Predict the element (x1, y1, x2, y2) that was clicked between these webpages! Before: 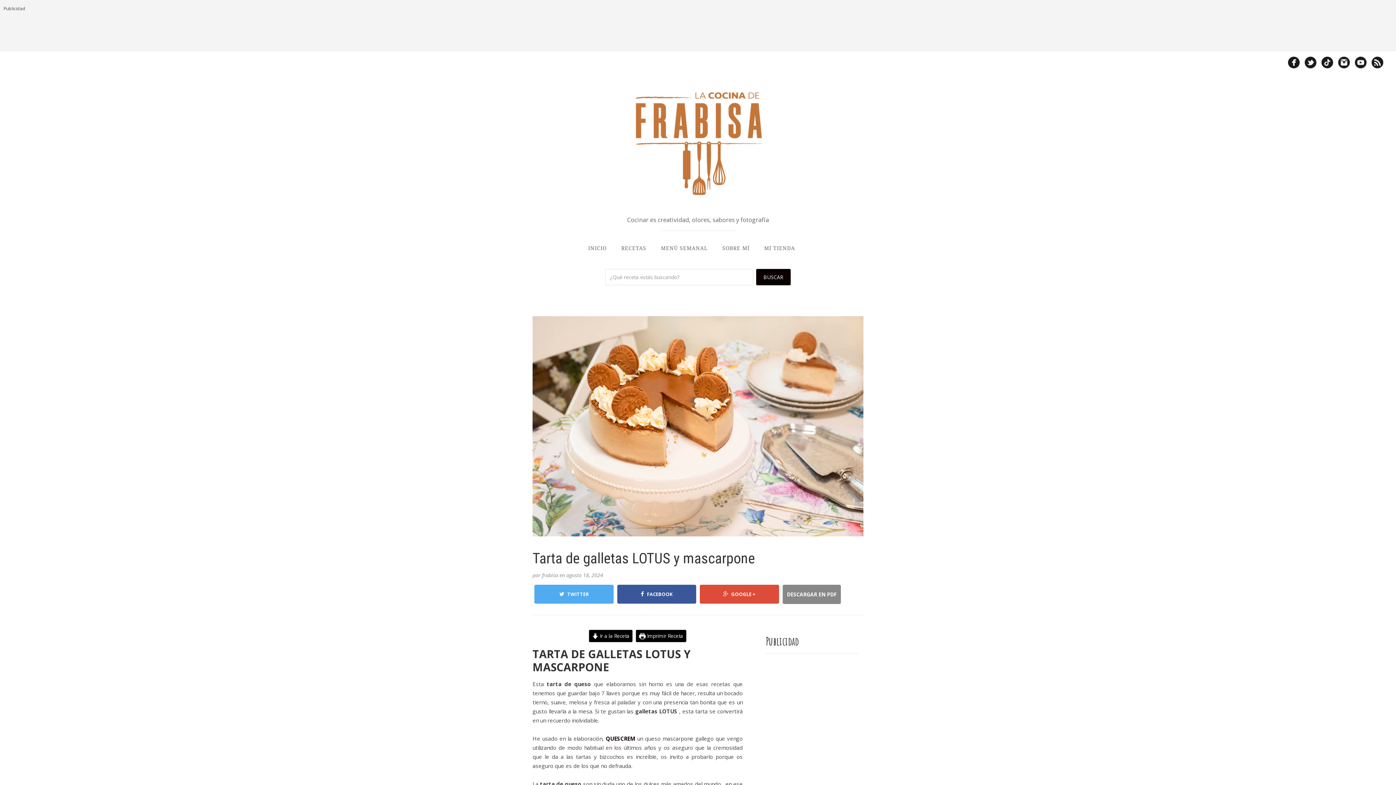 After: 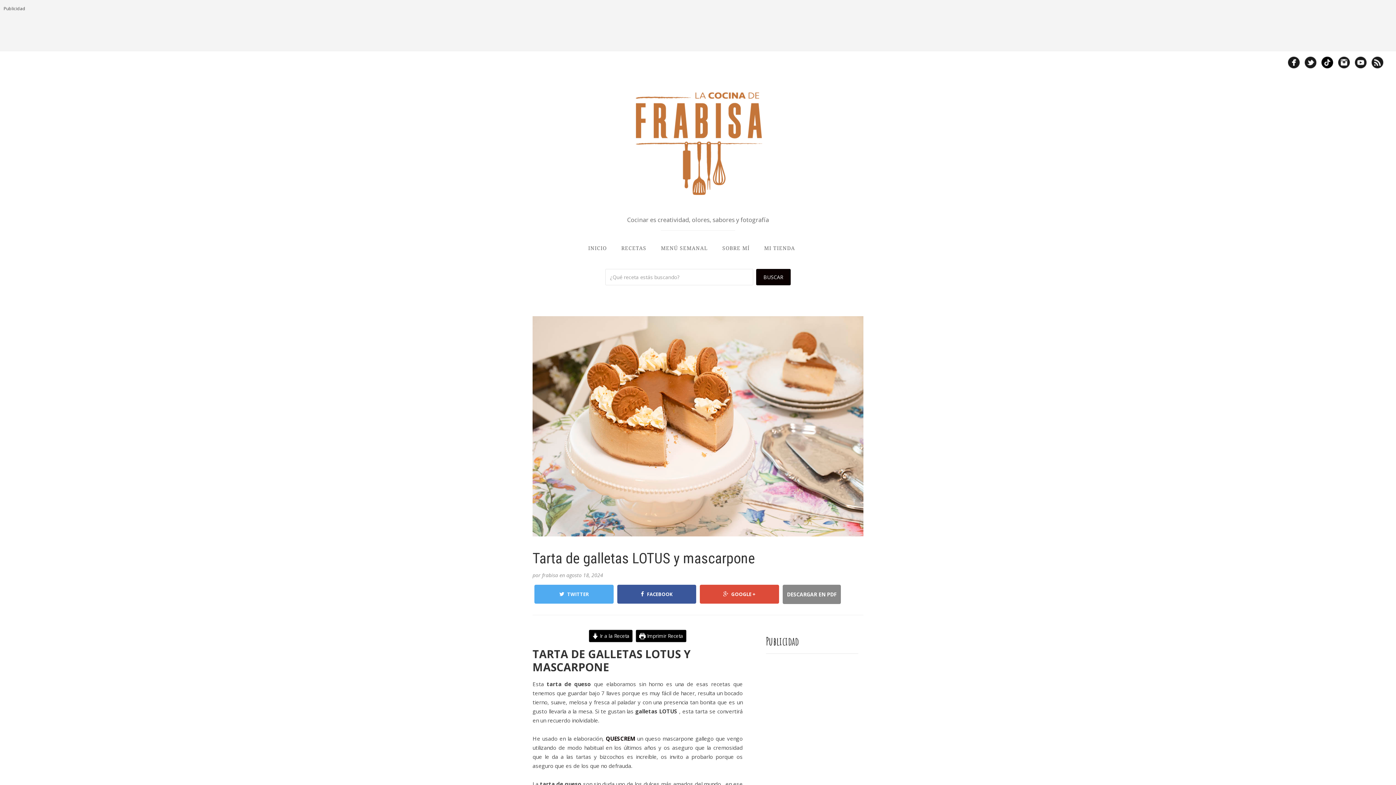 Action: bbox: (1320, 62, 1335, 69)